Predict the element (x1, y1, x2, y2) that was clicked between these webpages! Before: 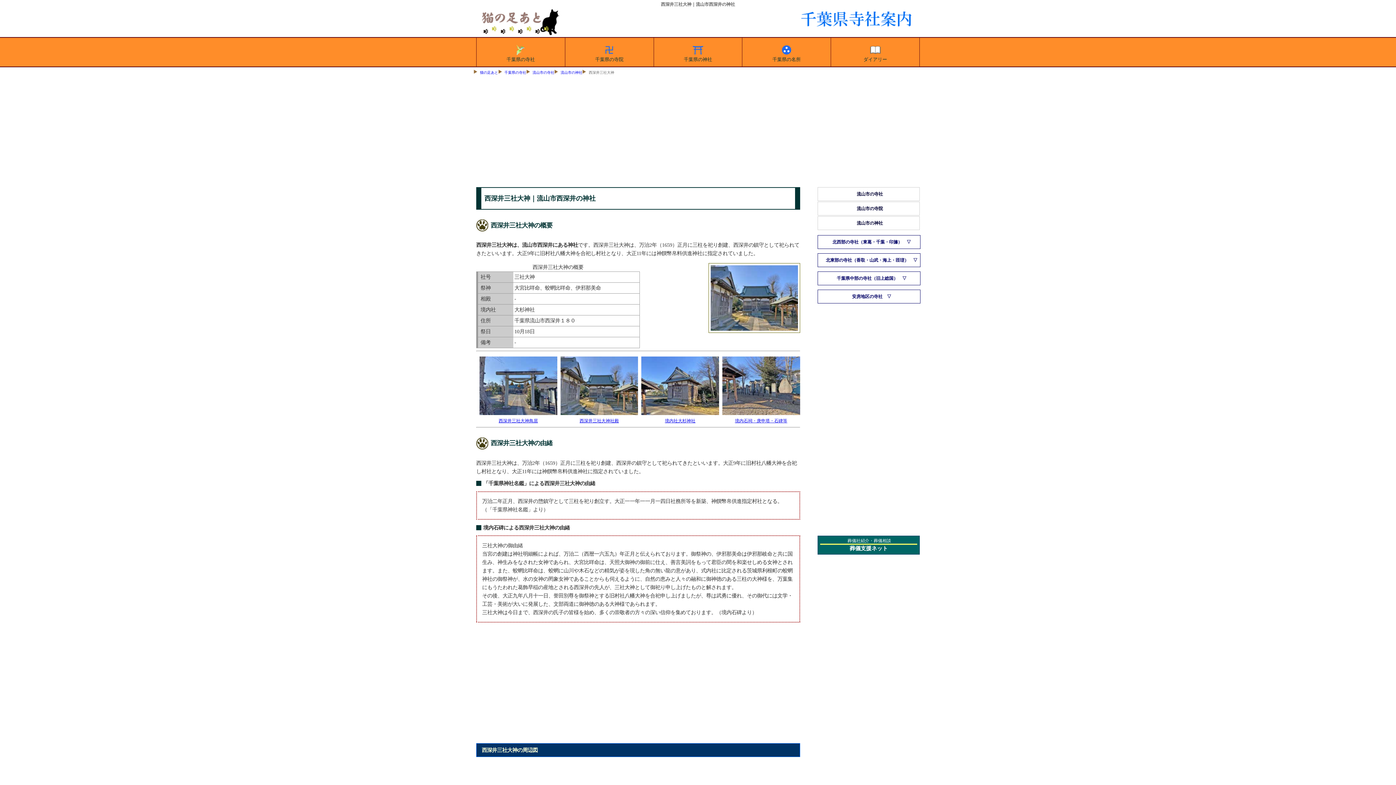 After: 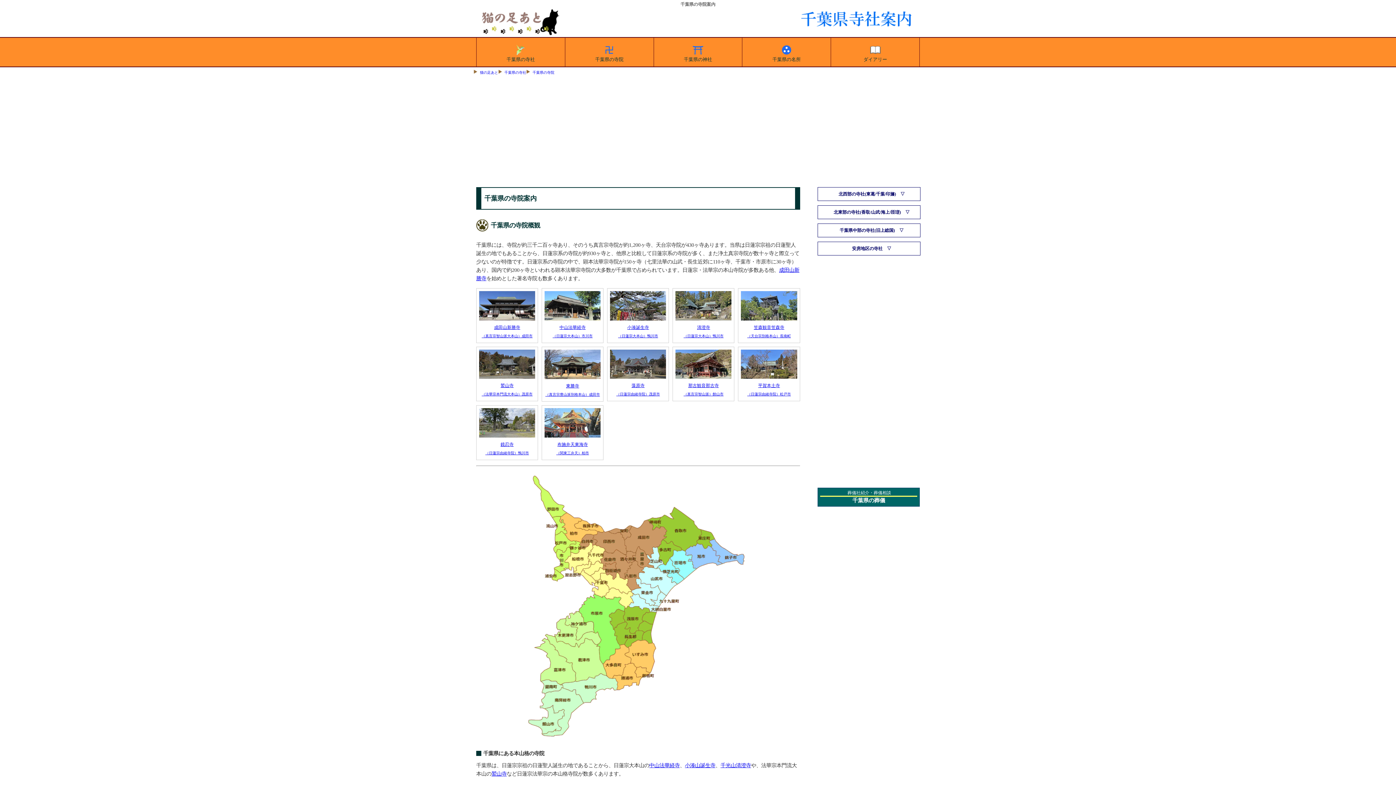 Action: label: 千葉県の寺院 bbox: (565, 37, 654, 66)